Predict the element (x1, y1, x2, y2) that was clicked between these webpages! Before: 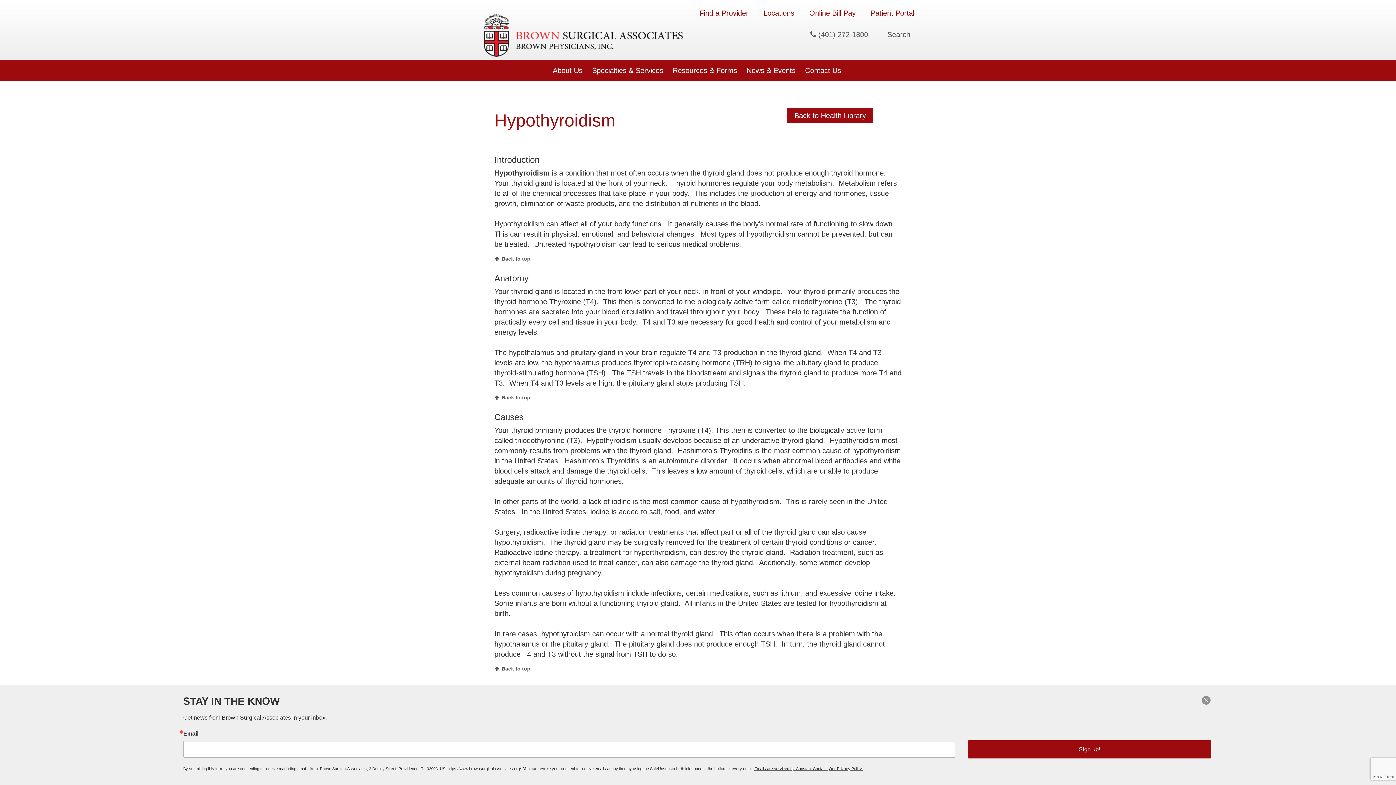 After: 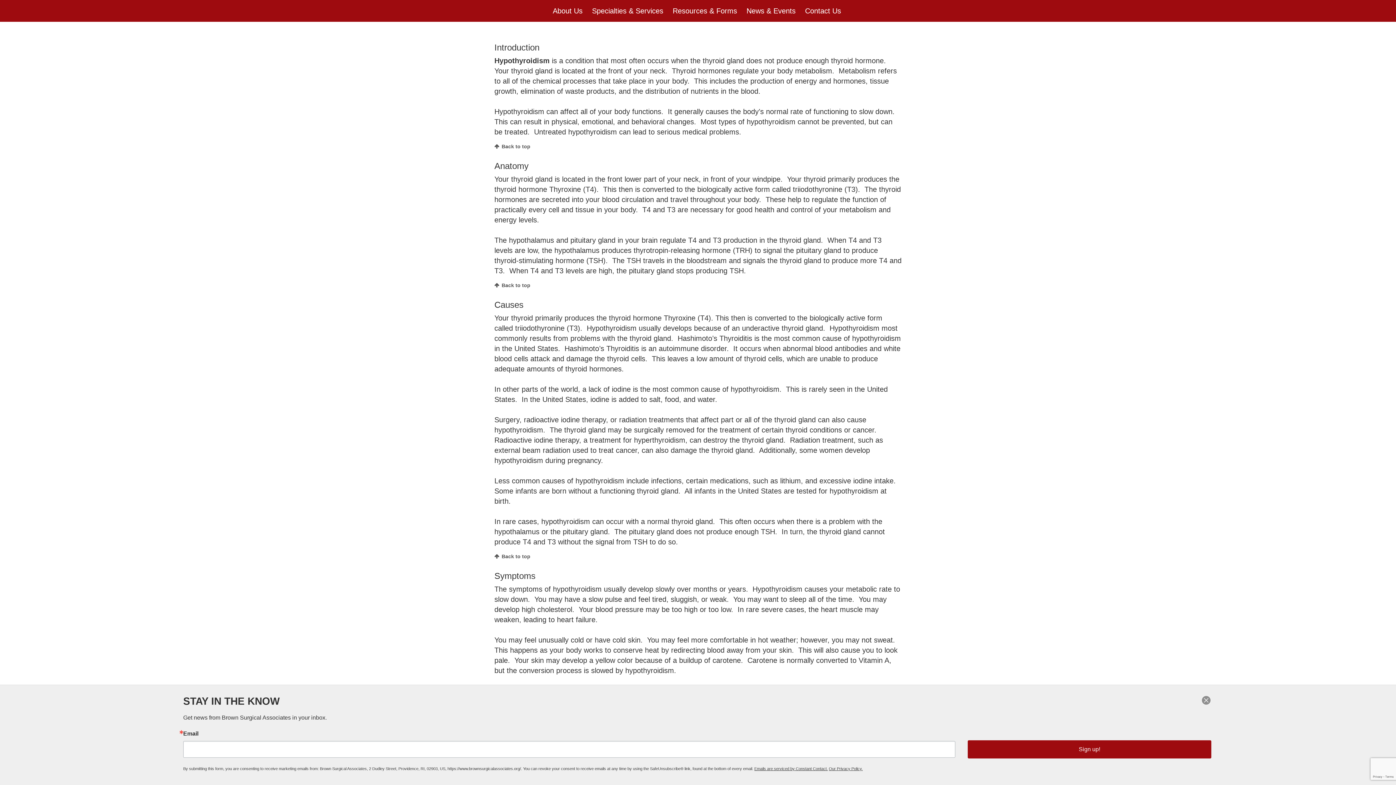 Action: label: Back to top bbox: (494, 395, 530, 400)